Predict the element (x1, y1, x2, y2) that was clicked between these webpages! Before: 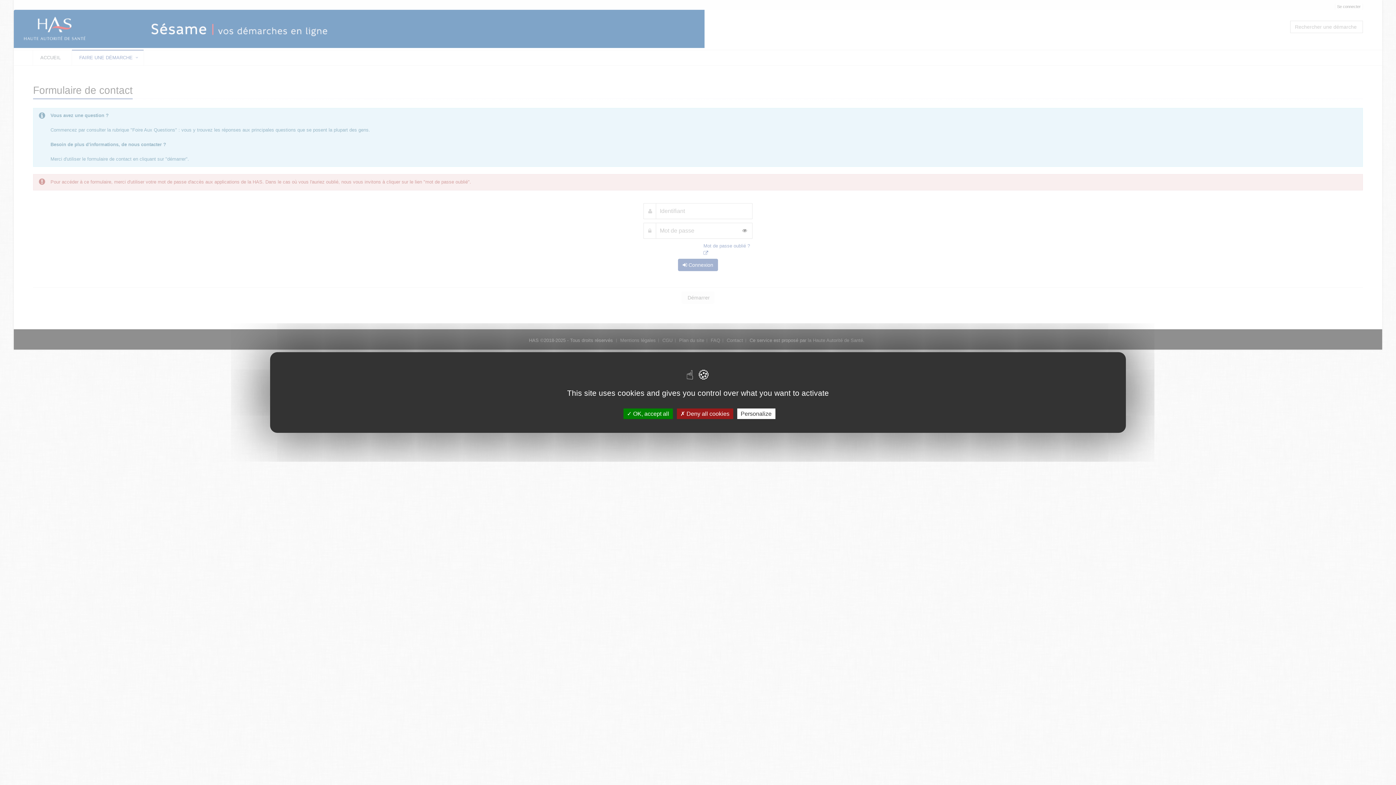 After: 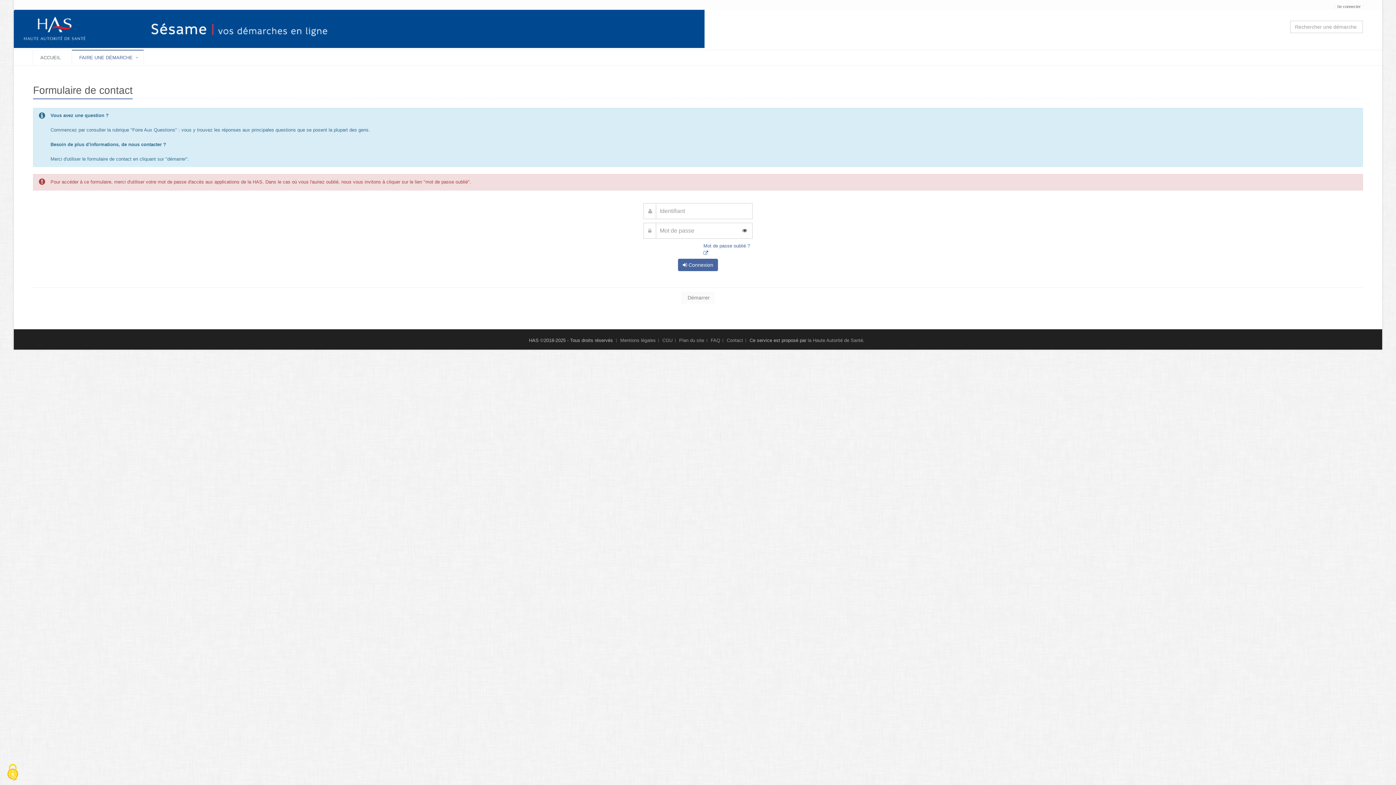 Action: label:  OK, accept all bbox: (623, 408, 672, 419)